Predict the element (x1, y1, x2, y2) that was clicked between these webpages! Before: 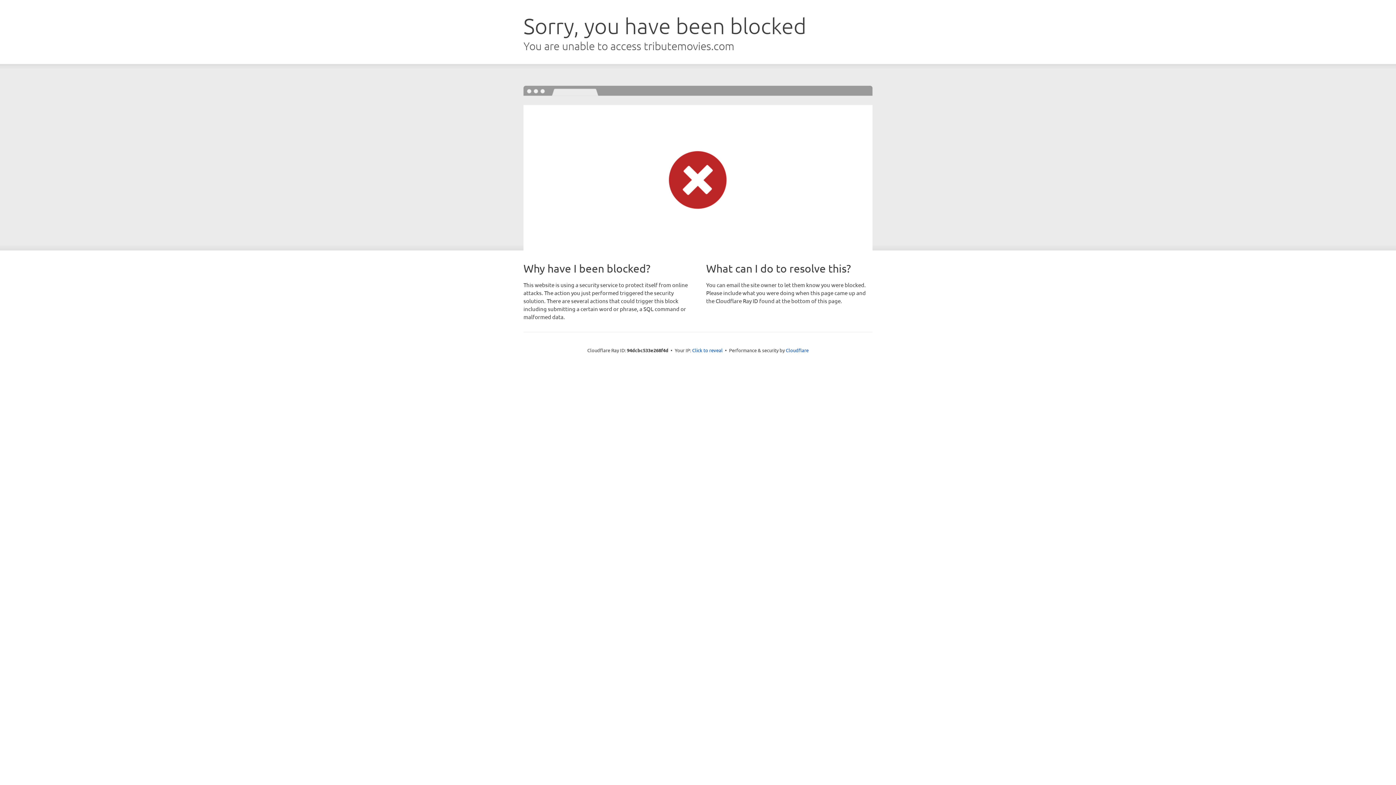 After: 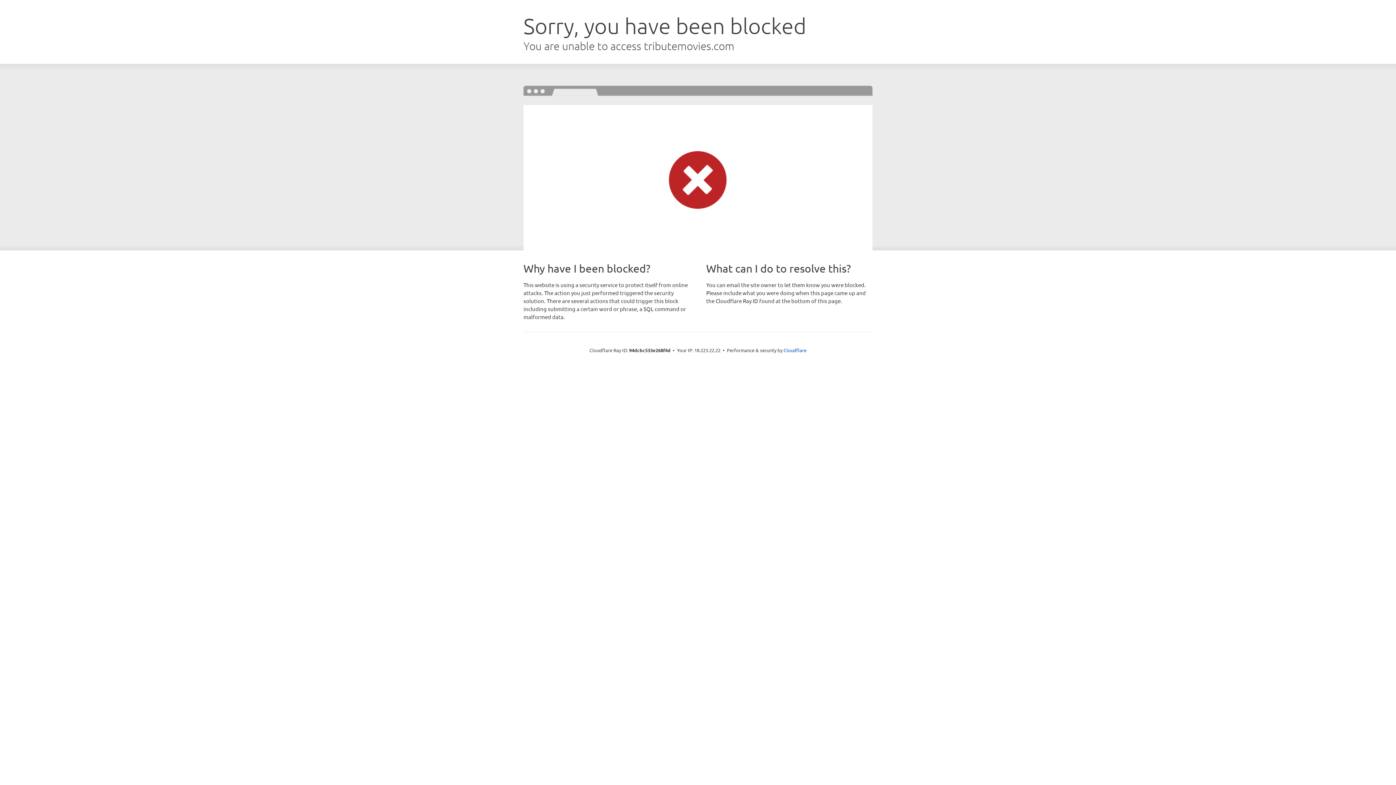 Action: bbox: (692, 346, 722, 353) label: Click to reveal